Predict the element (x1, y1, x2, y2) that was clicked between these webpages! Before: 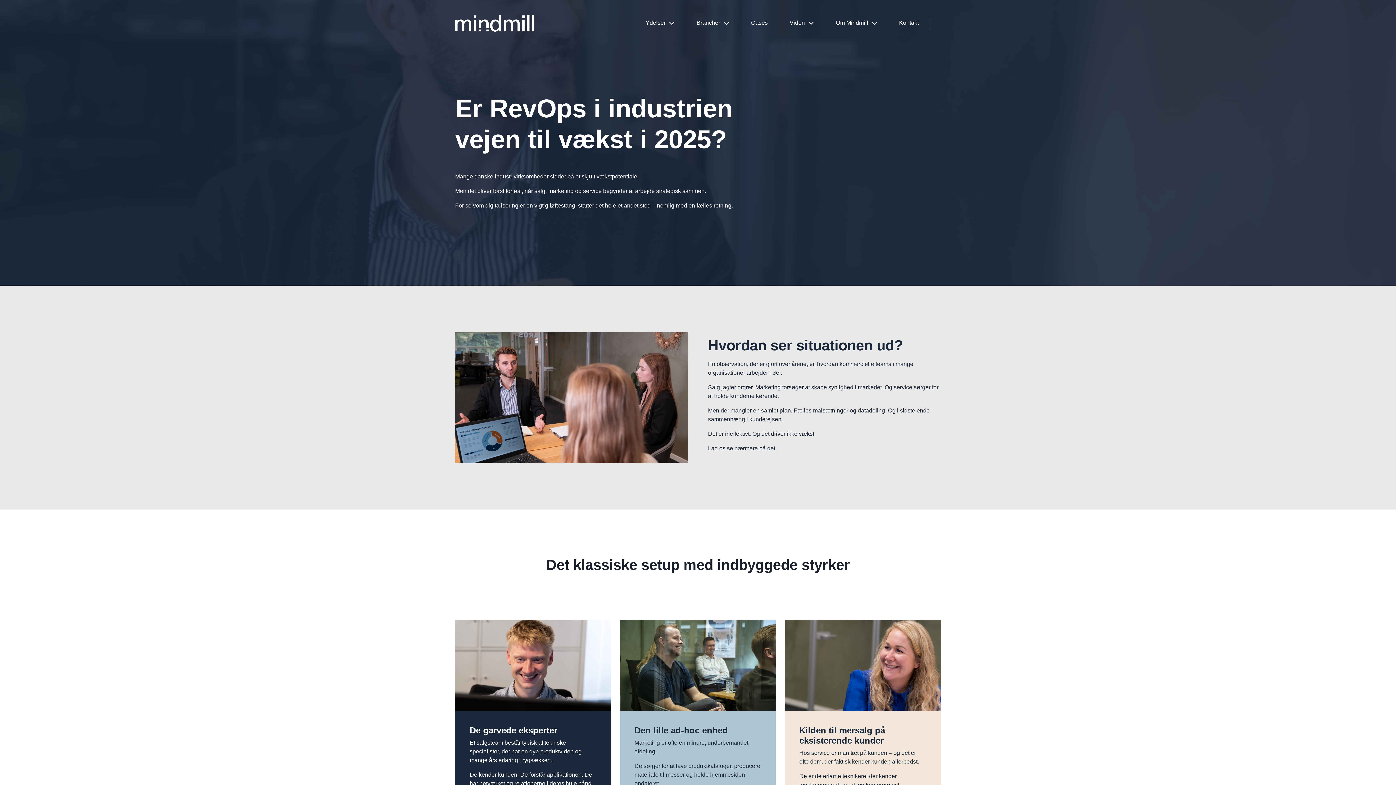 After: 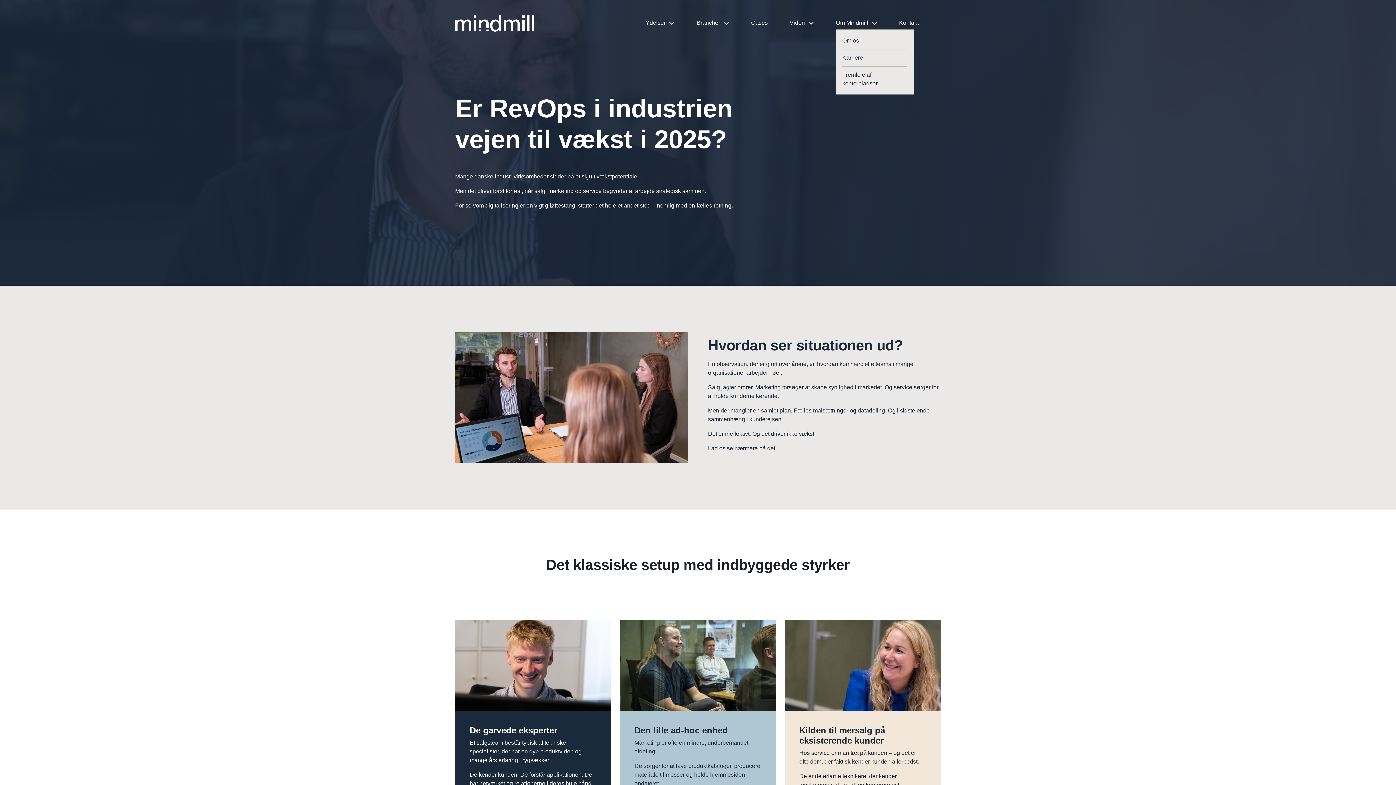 Action: label: Om Mindmill bbox: (836, 18, 868, 27)